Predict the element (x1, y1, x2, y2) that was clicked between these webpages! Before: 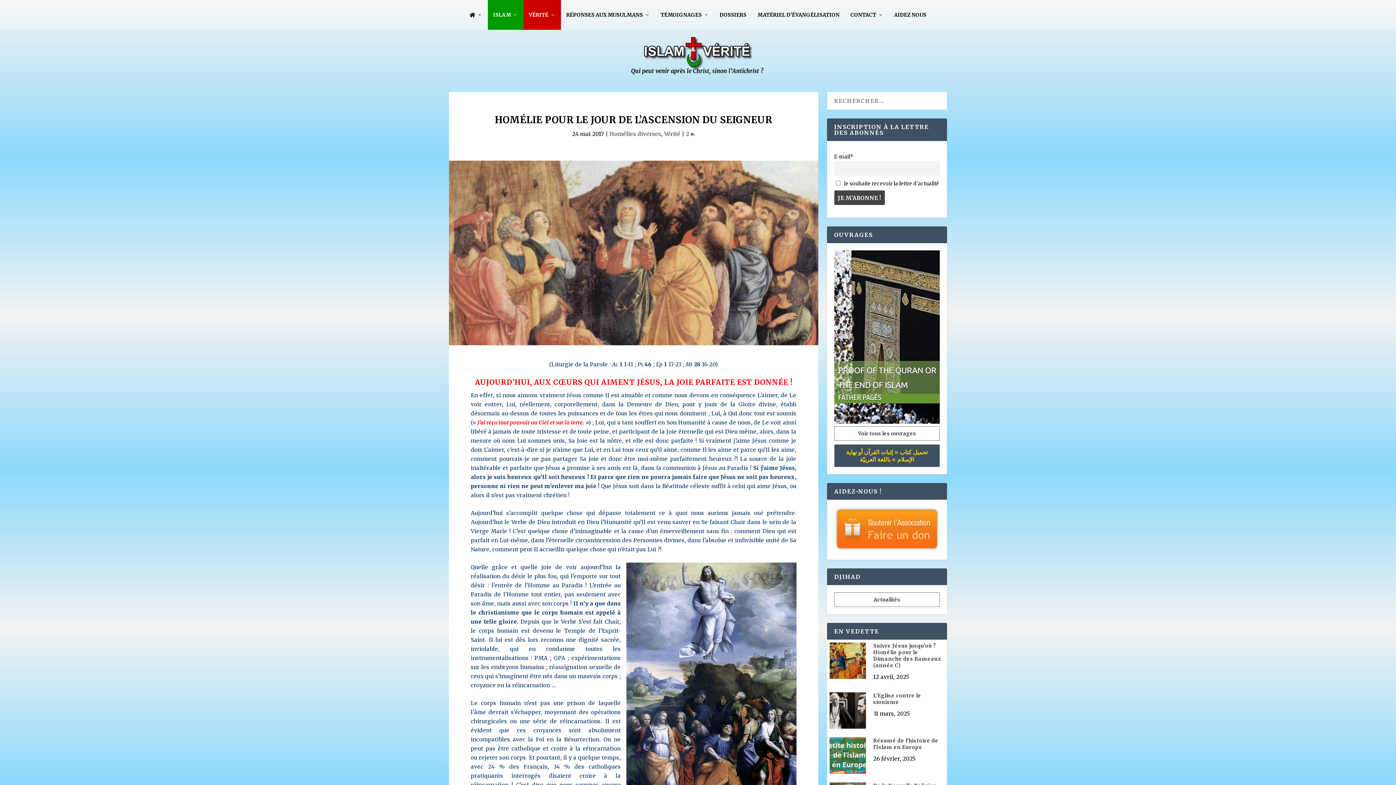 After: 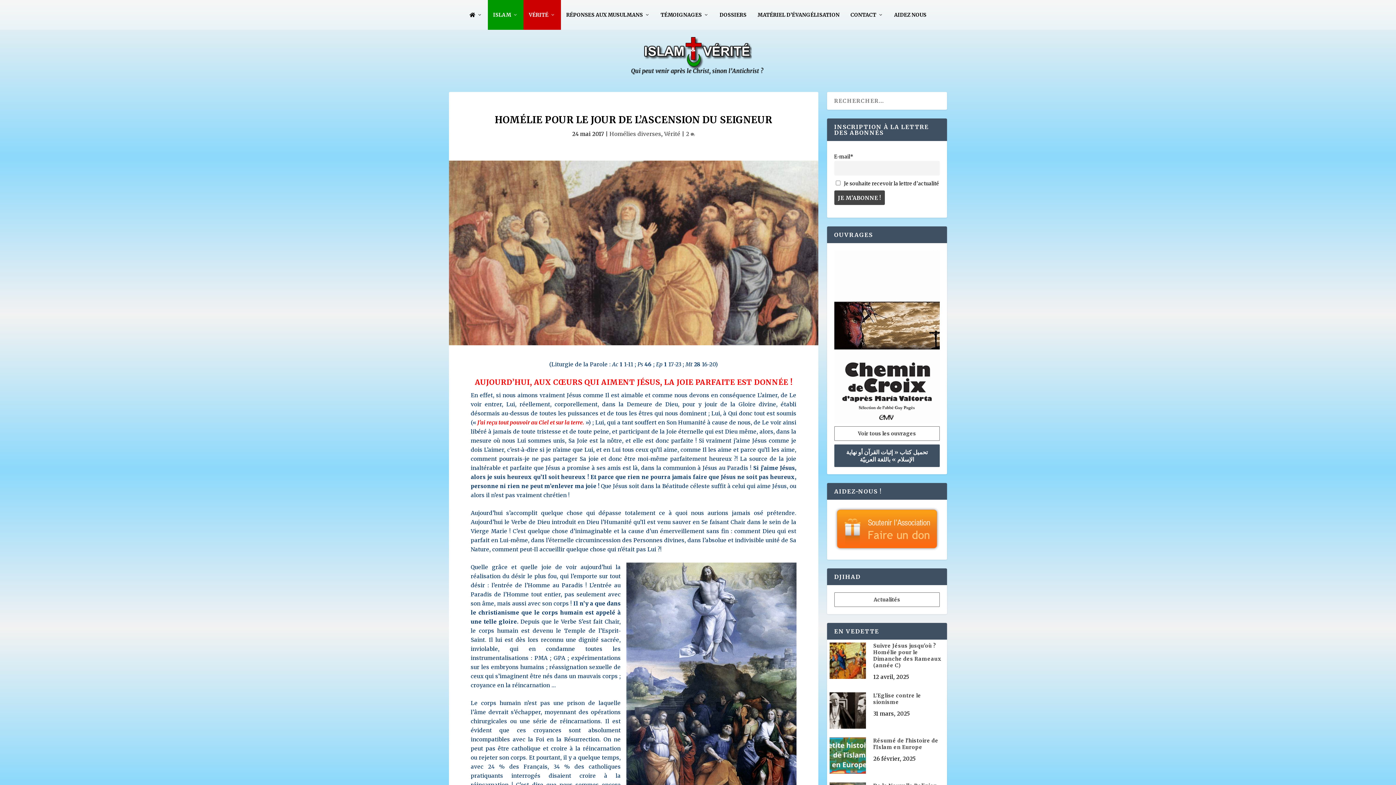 Action: bbox: (834, 444, 940, 467) label: تحميل كتاب « إثبات القرآن أو نهاية الإسلام » باللغة العربيّة